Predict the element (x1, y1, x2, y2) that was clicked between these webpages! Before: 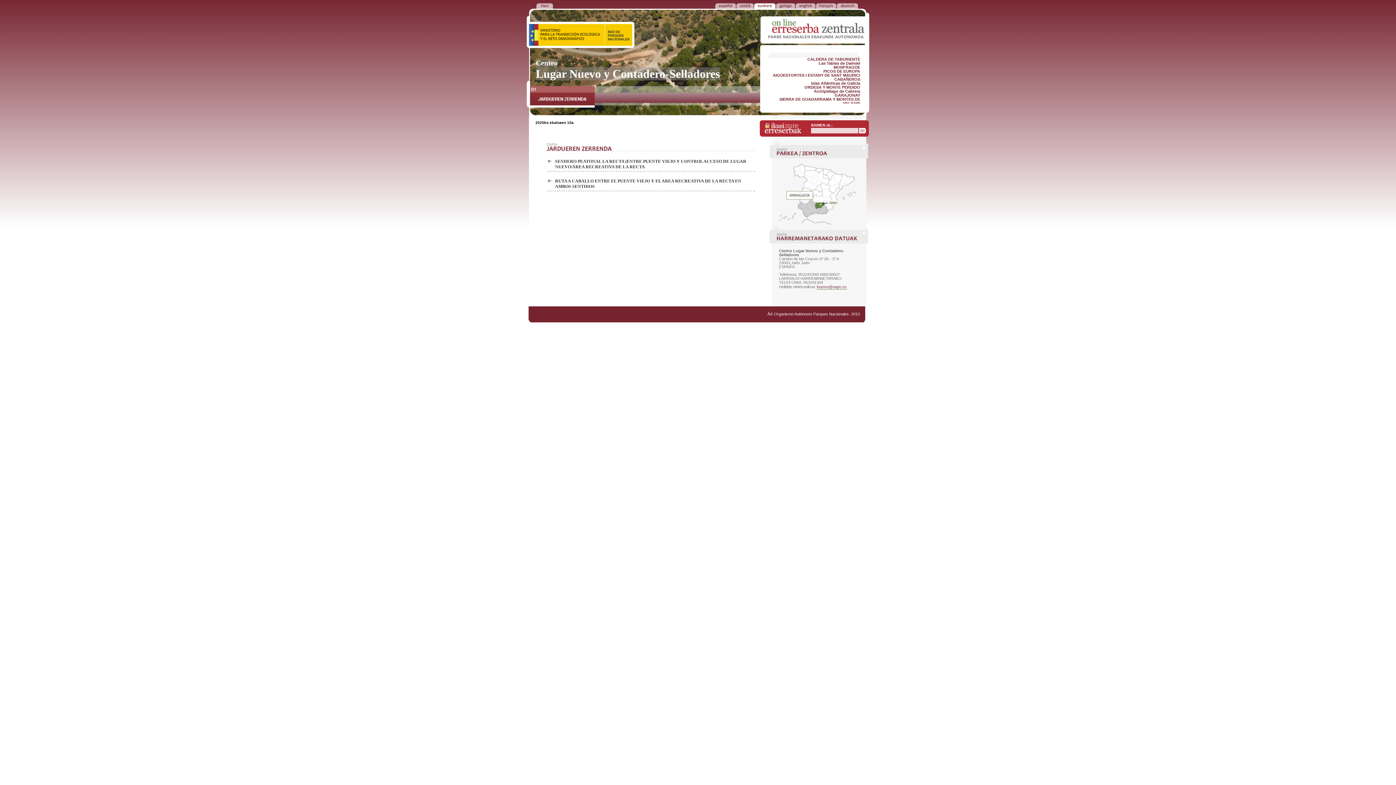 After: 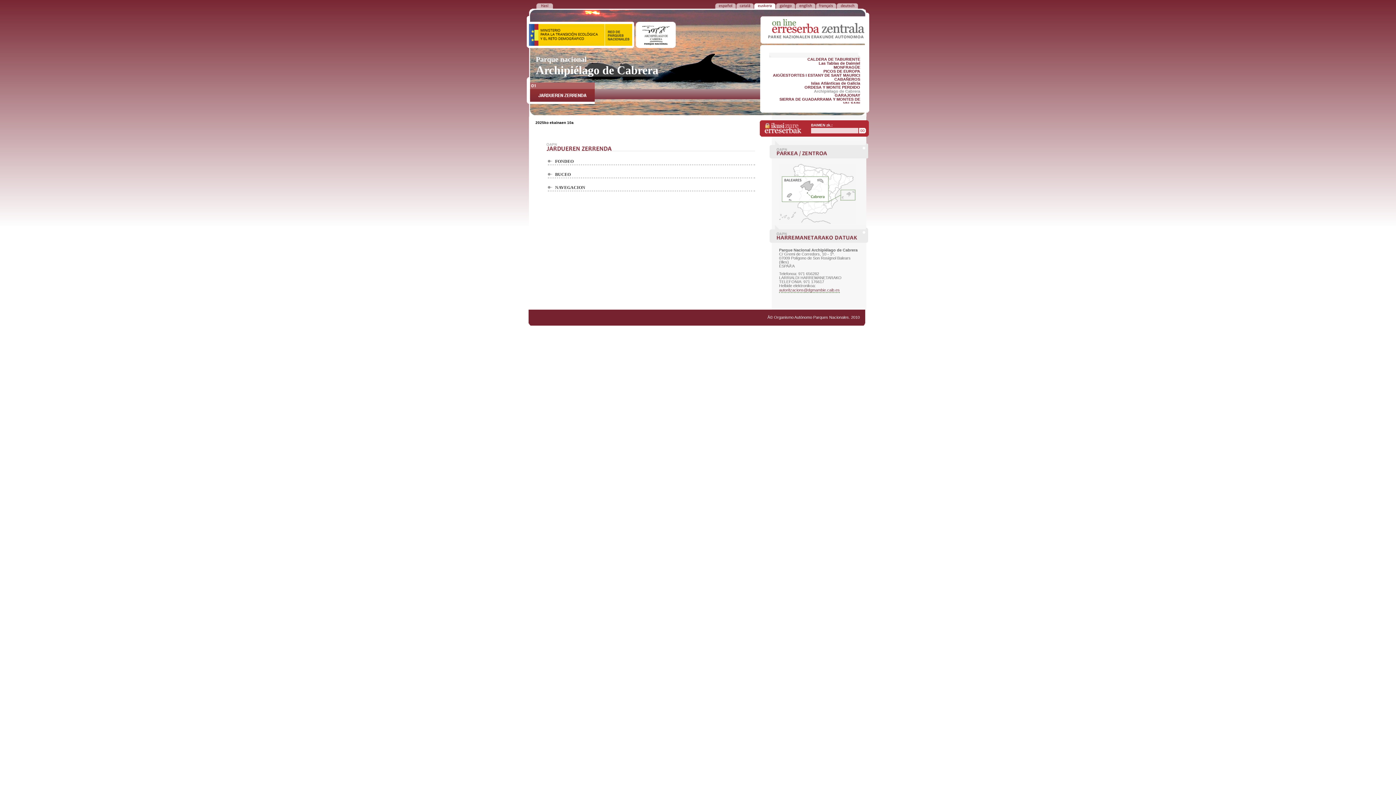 Action: bbox: (814, 89, 860, 93) label: Archipiélago de Cabrera